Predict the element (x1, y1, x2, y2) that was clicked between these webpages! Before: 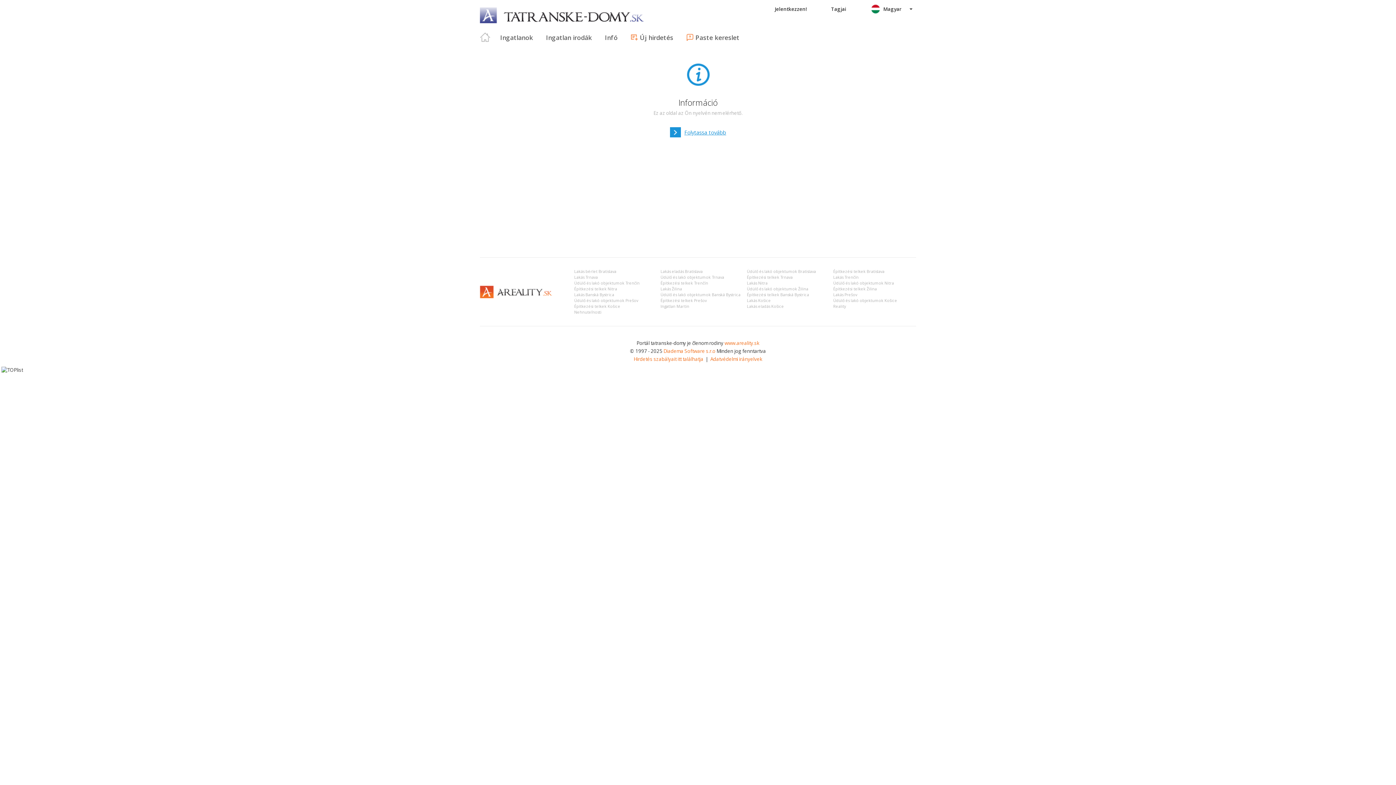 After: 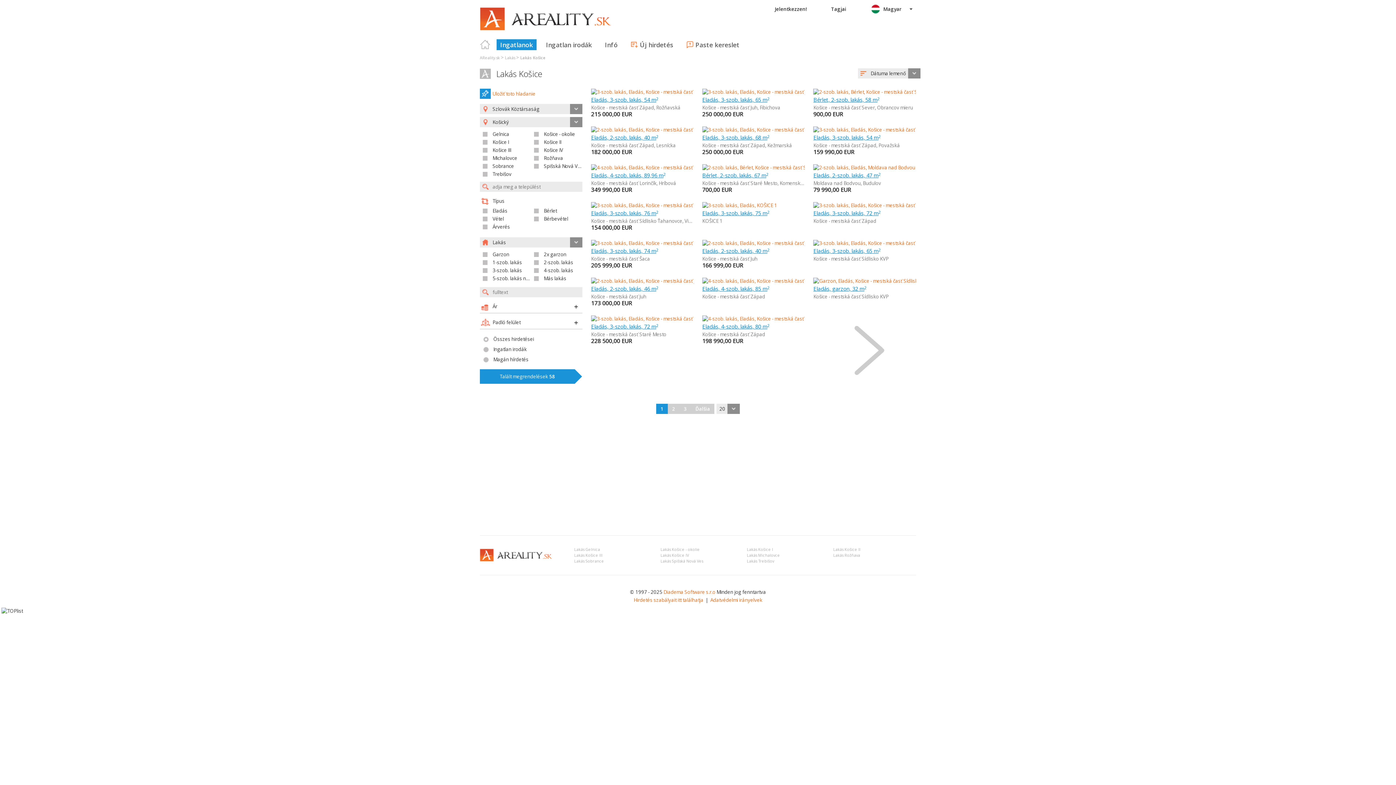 Action: label: Lakás Košice bbox: (747, 298, 771, 303)